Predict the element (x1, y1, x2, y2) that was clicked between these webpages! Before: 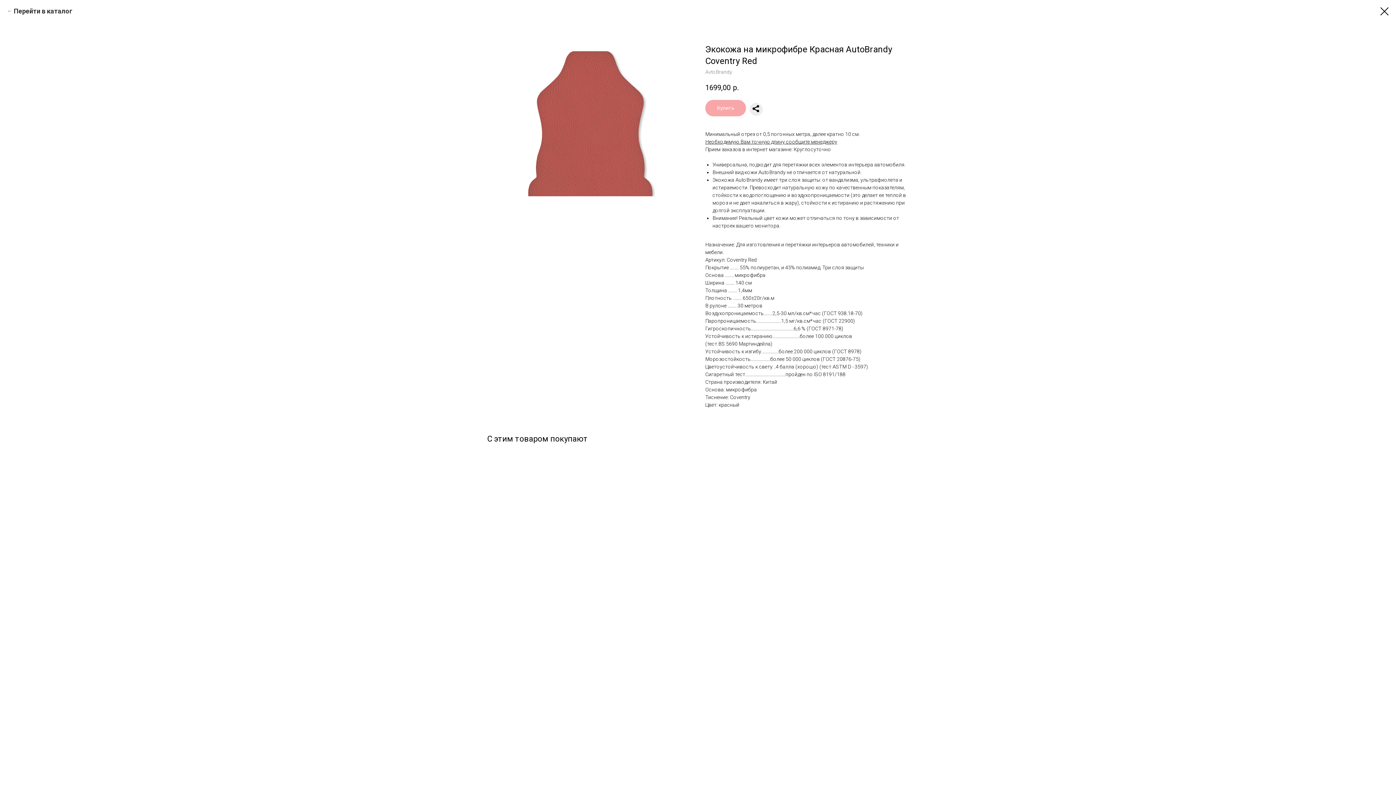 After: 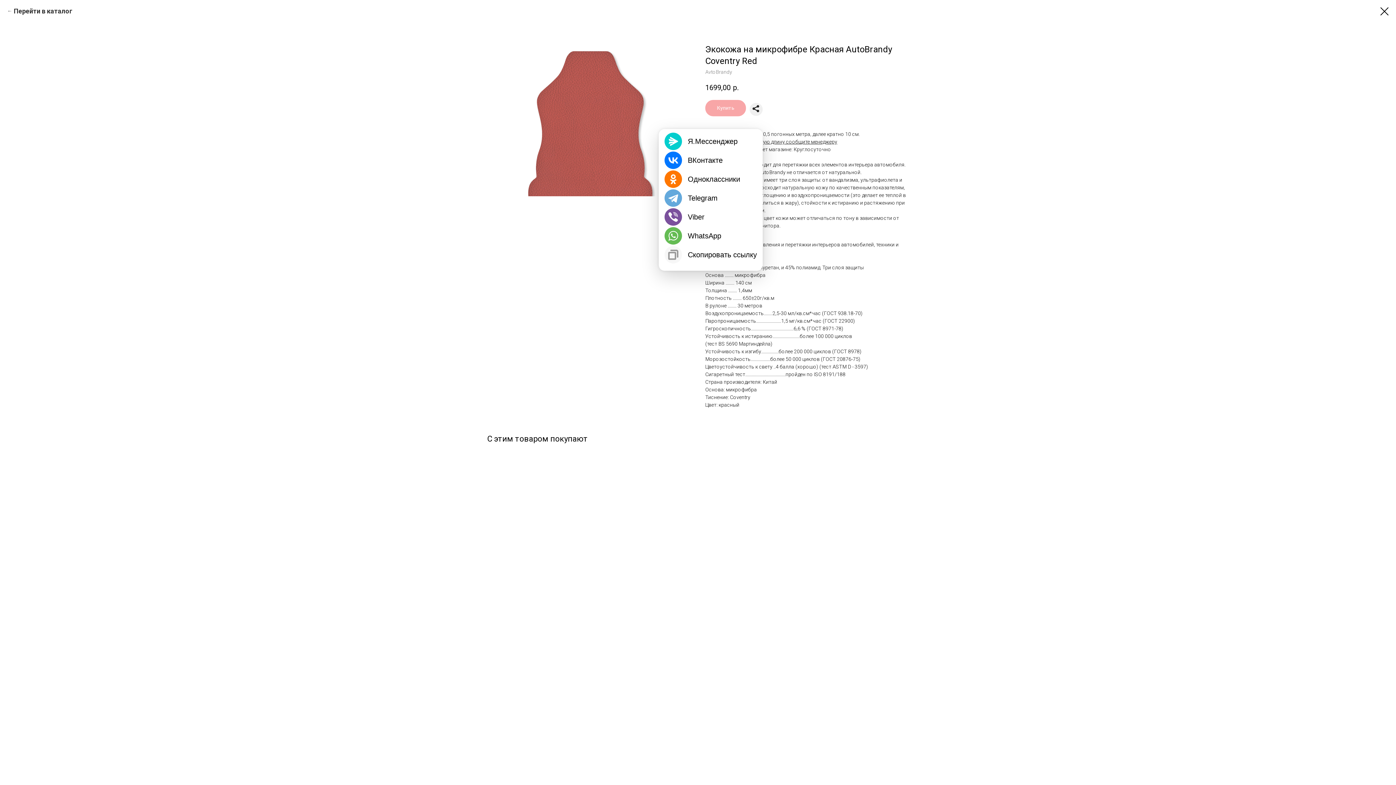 Action: bbox: (749, 103, 762, 116)